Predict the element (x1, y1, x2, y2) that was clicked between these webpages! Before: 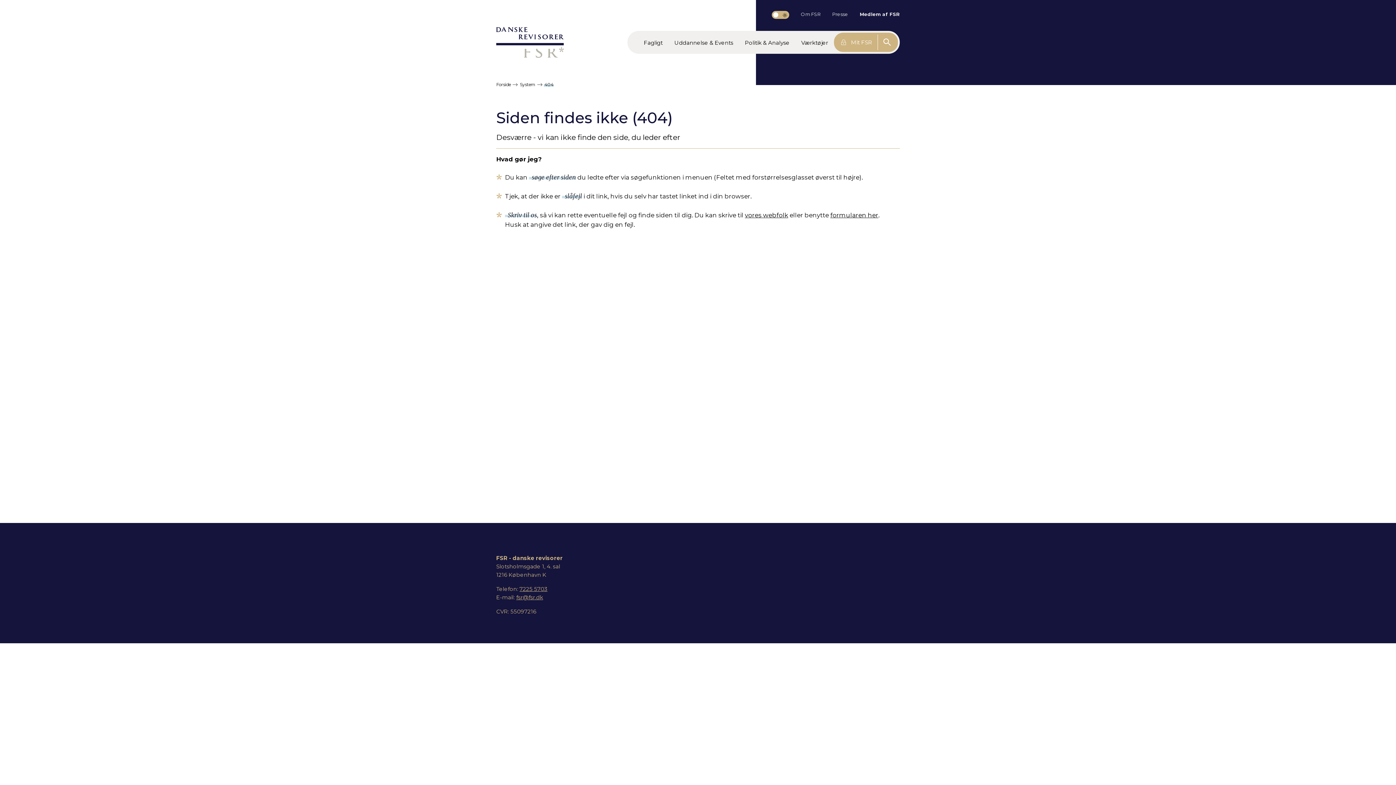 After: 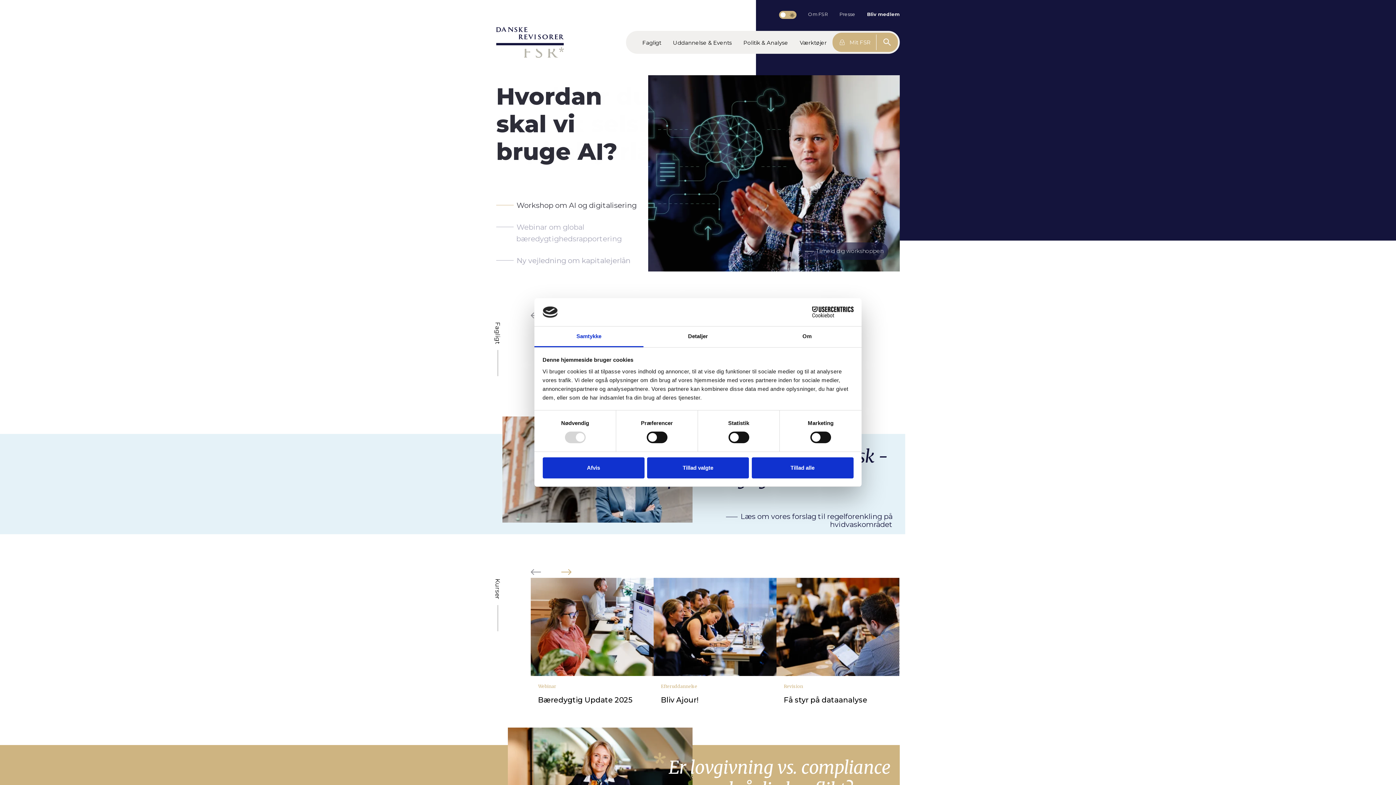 Action: bbox: (496, 38, 564, 45)